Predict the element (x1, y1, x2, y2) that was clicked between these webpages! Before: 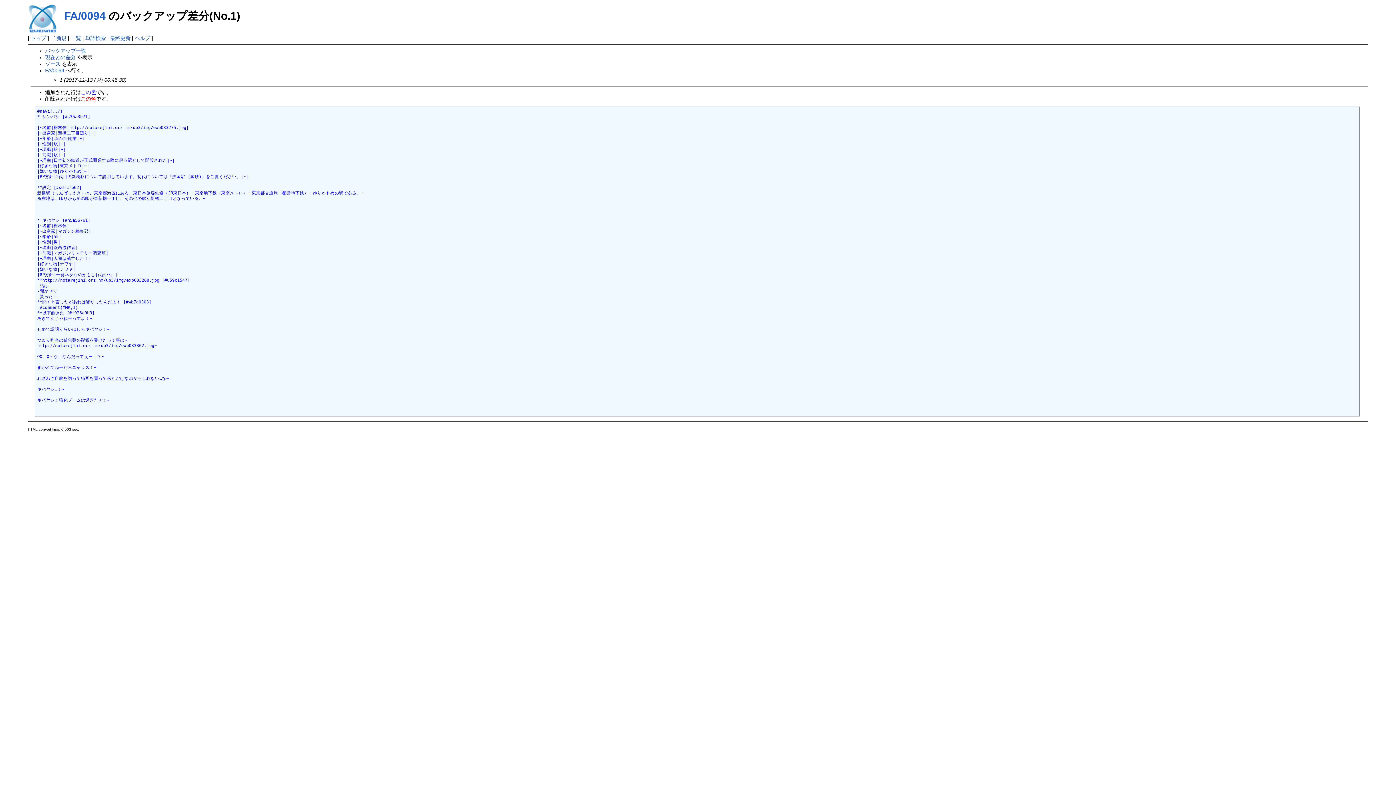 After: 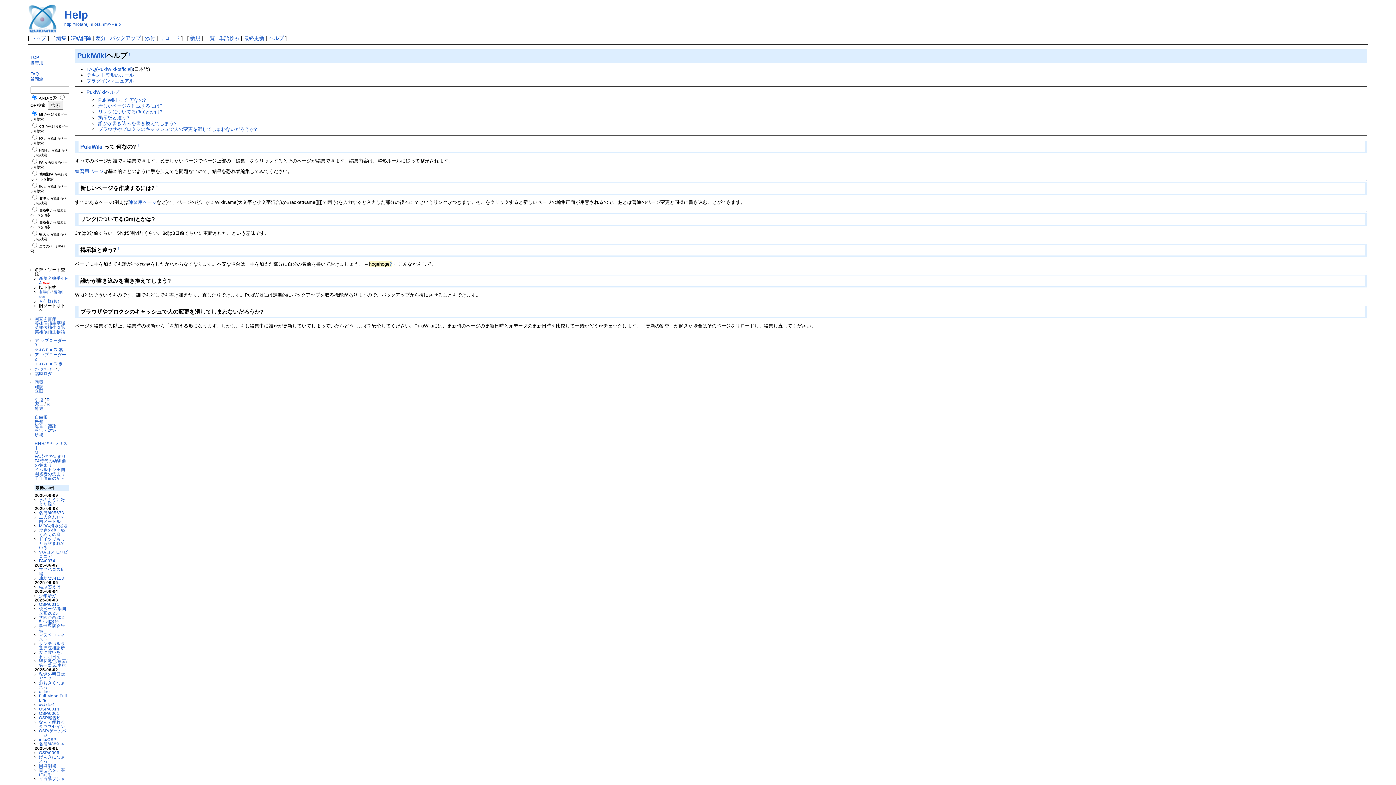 Action: label: ヘルプ bbox: (134, 35, 150, 41)